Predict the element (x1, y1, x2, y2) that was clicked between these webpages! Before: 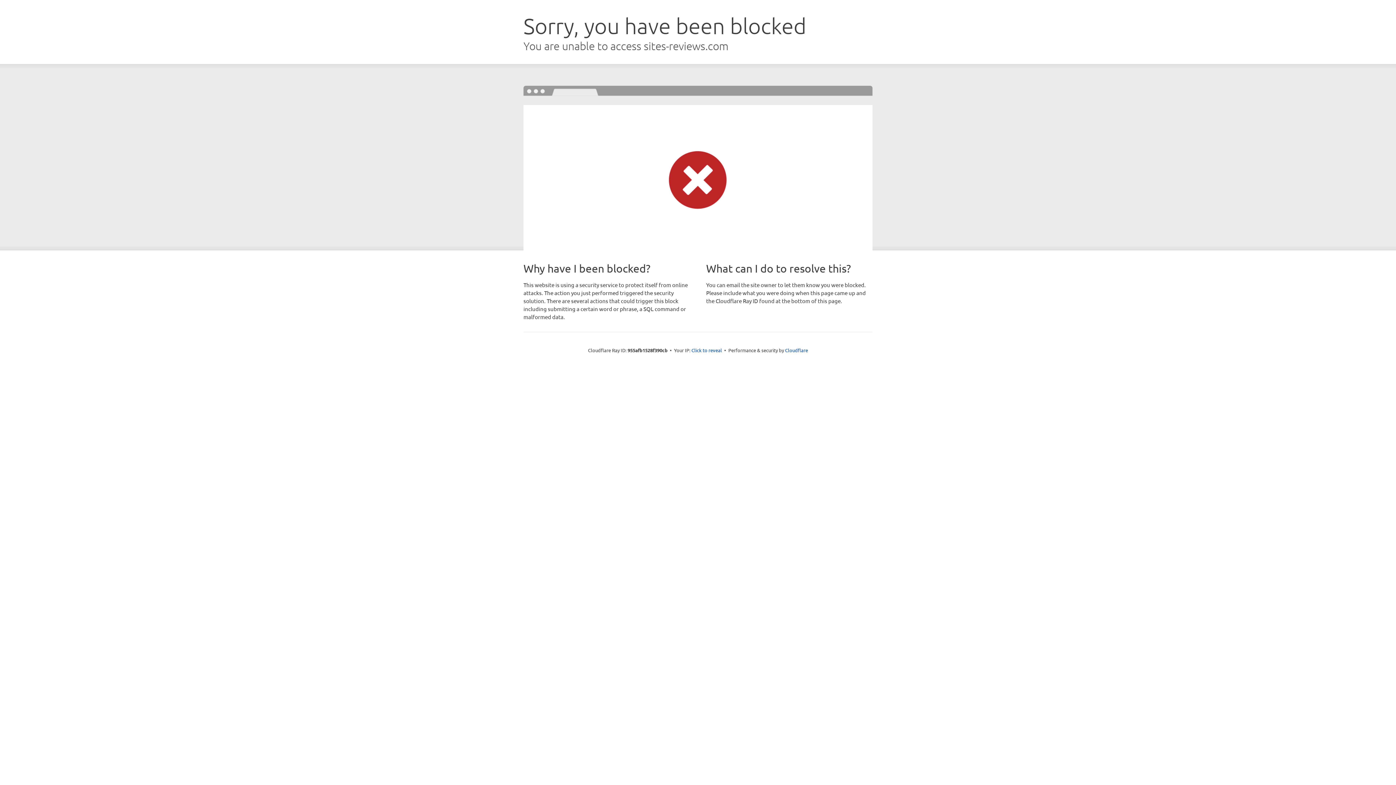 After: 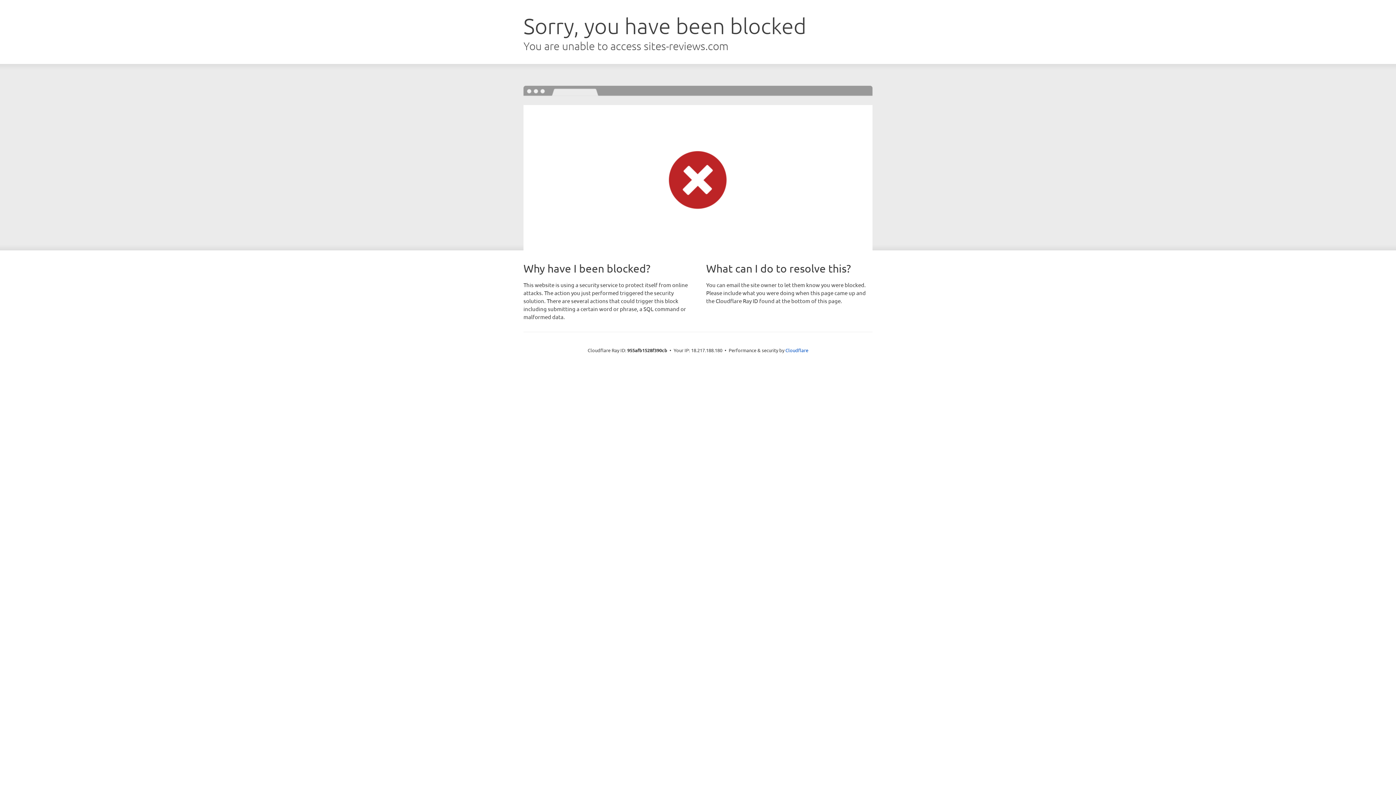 Action: label: Click to reveal bbox: (691, 346, 722, 353)